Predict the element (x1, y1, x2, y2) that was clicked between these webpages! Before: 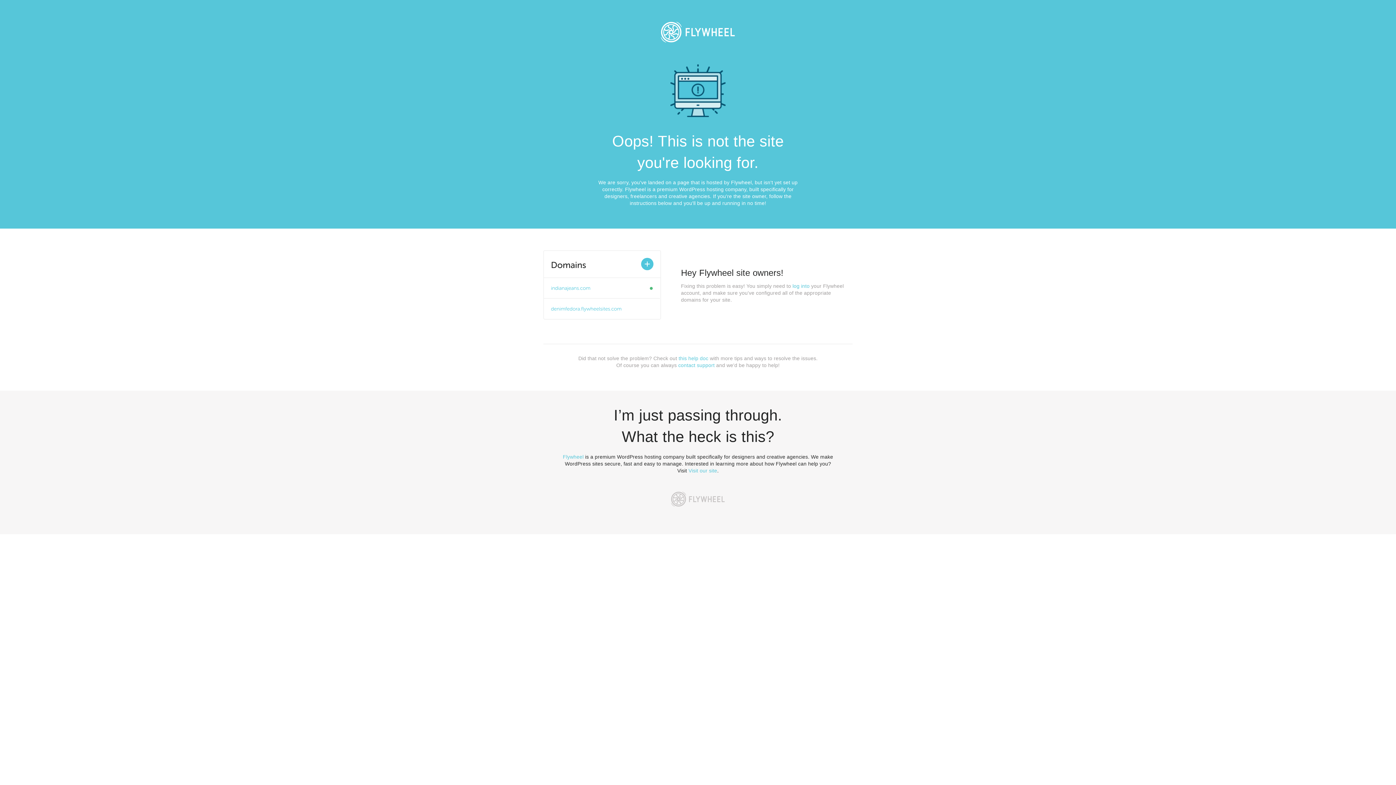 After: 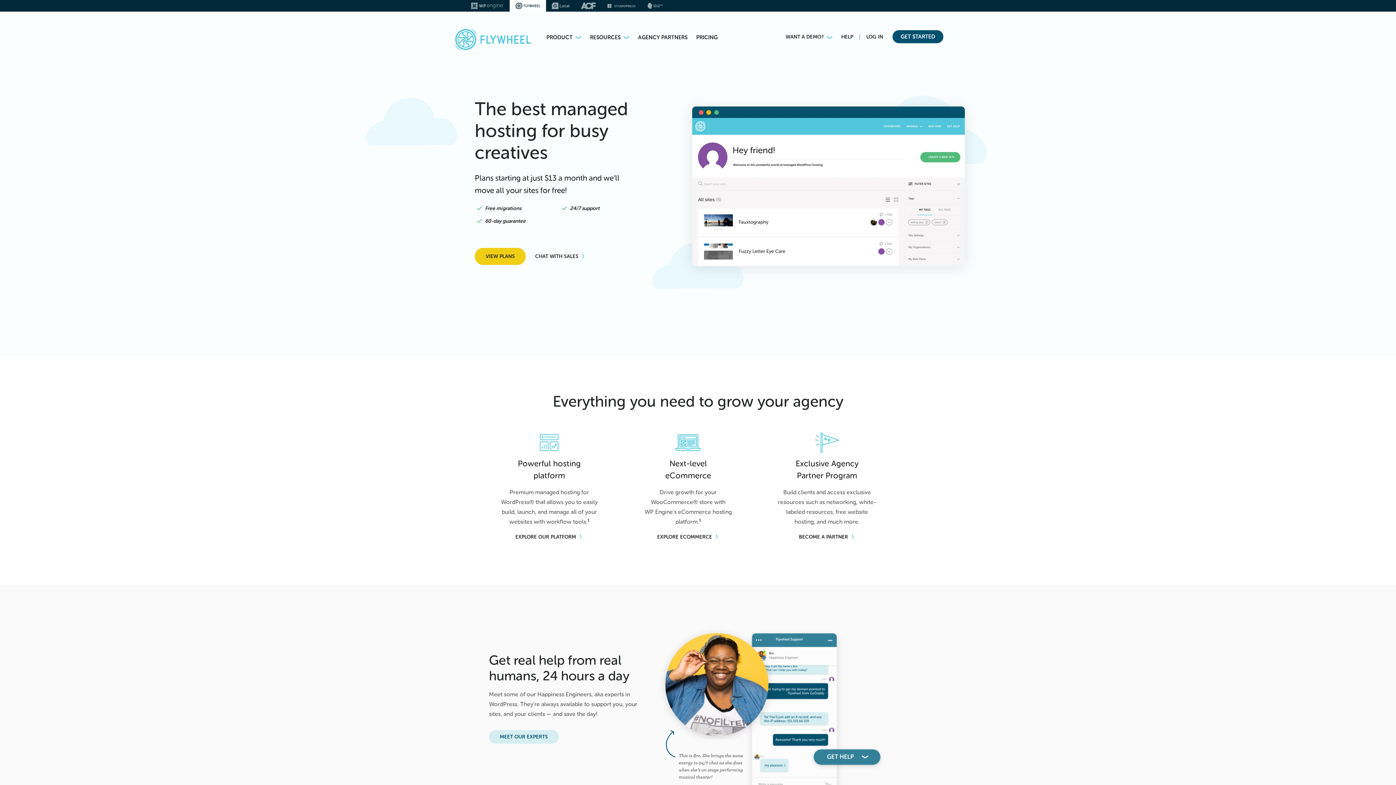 Action: bbox: (688, 468, 717, 473) label: Visit our site